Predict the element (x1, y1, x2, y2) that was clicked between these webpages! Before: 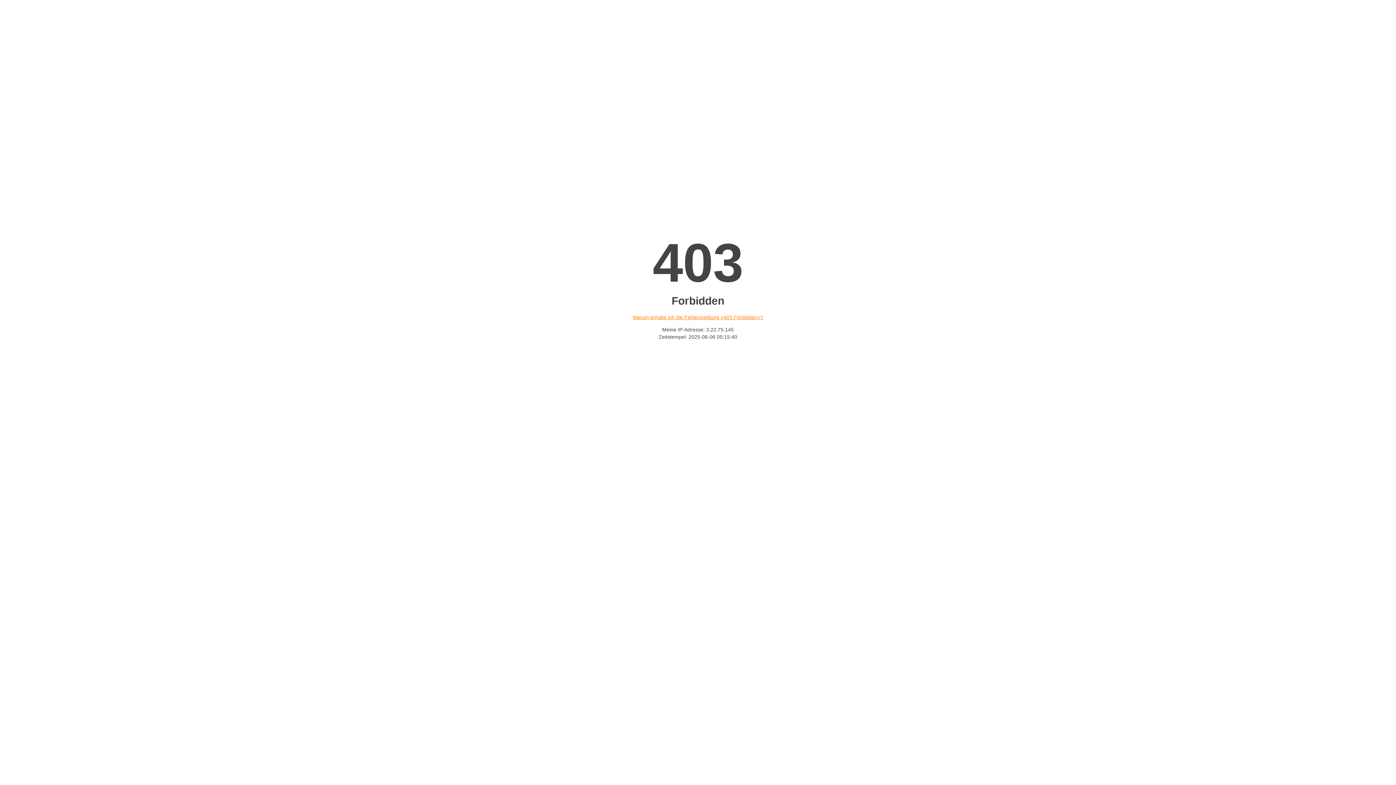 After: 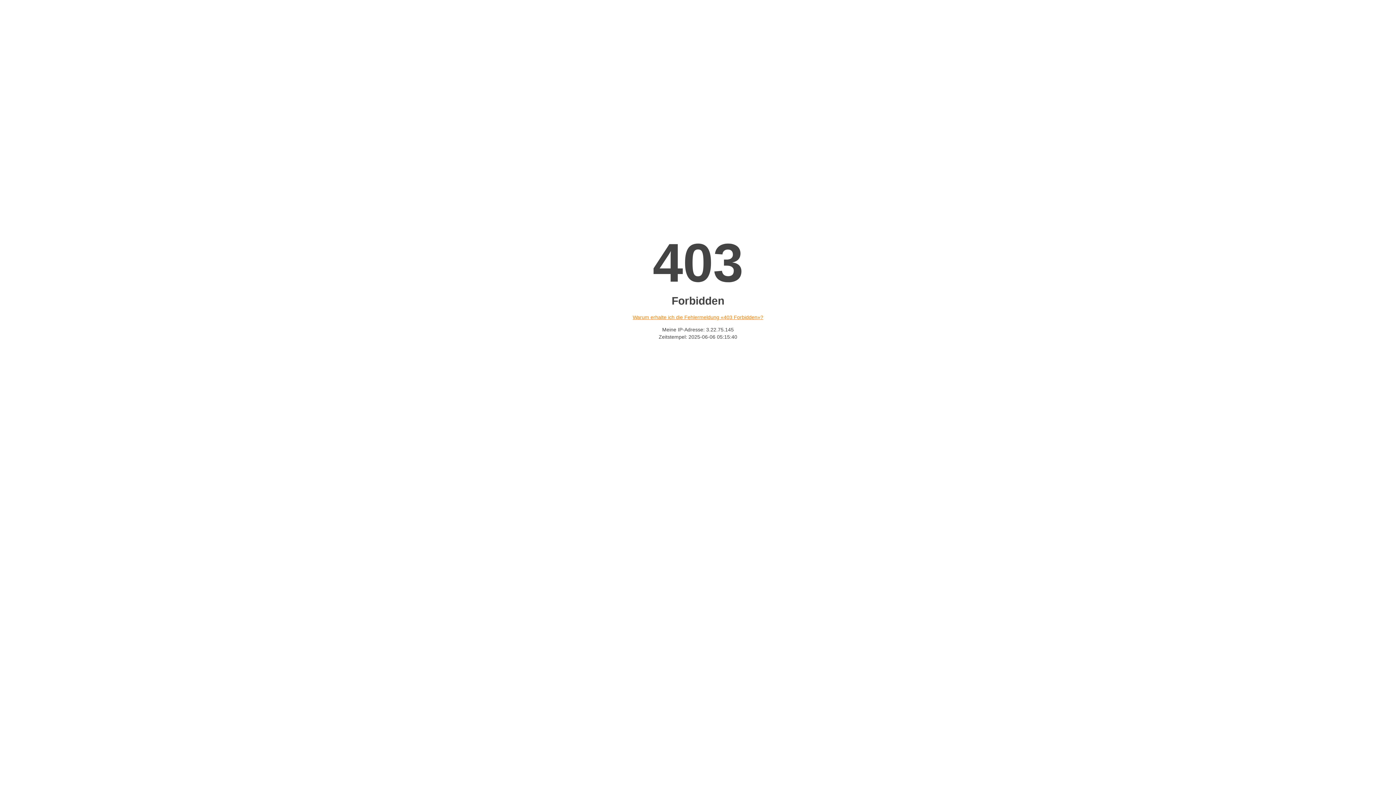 Action: bbox: (632, 314, 763, 320) label: Warum erhalte ich die Fehlermeldung «403 Forbidden»?